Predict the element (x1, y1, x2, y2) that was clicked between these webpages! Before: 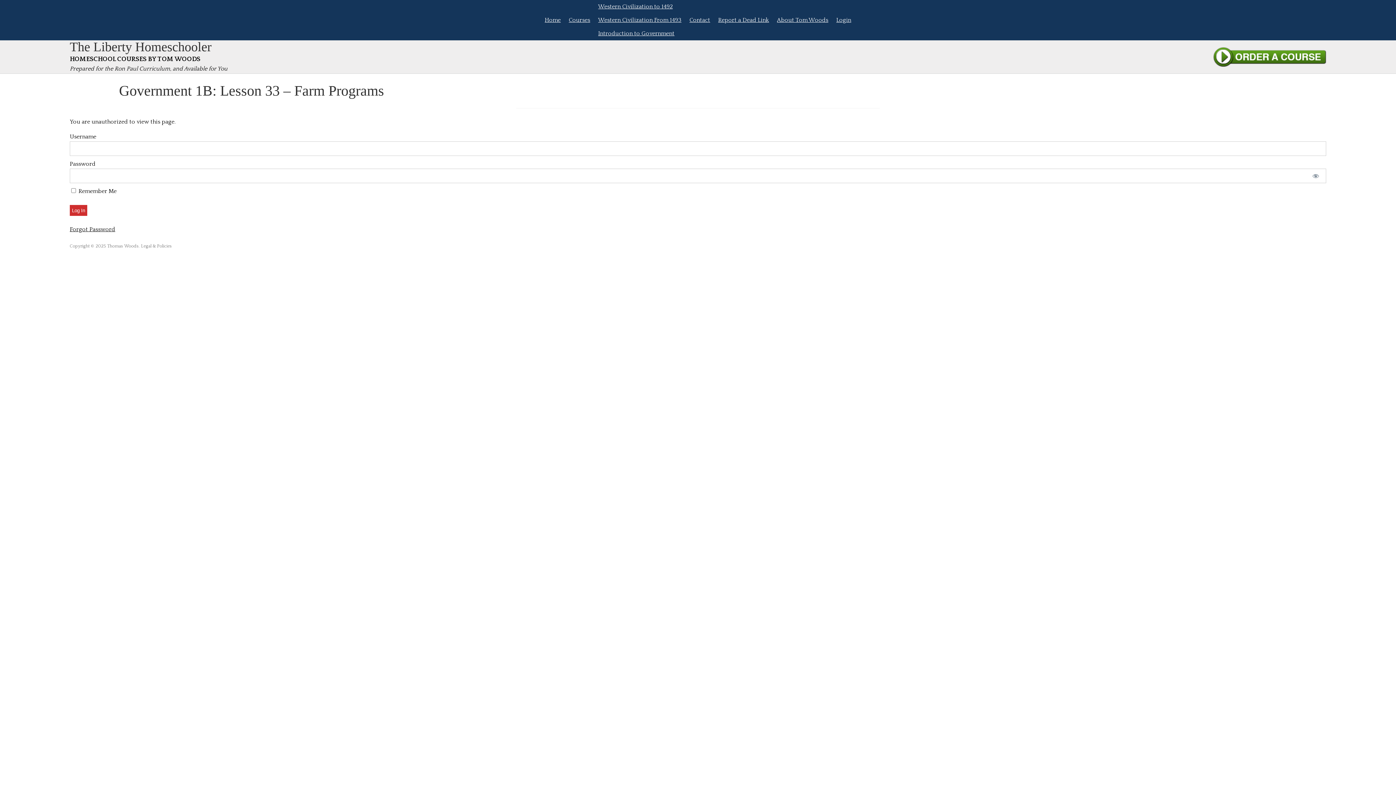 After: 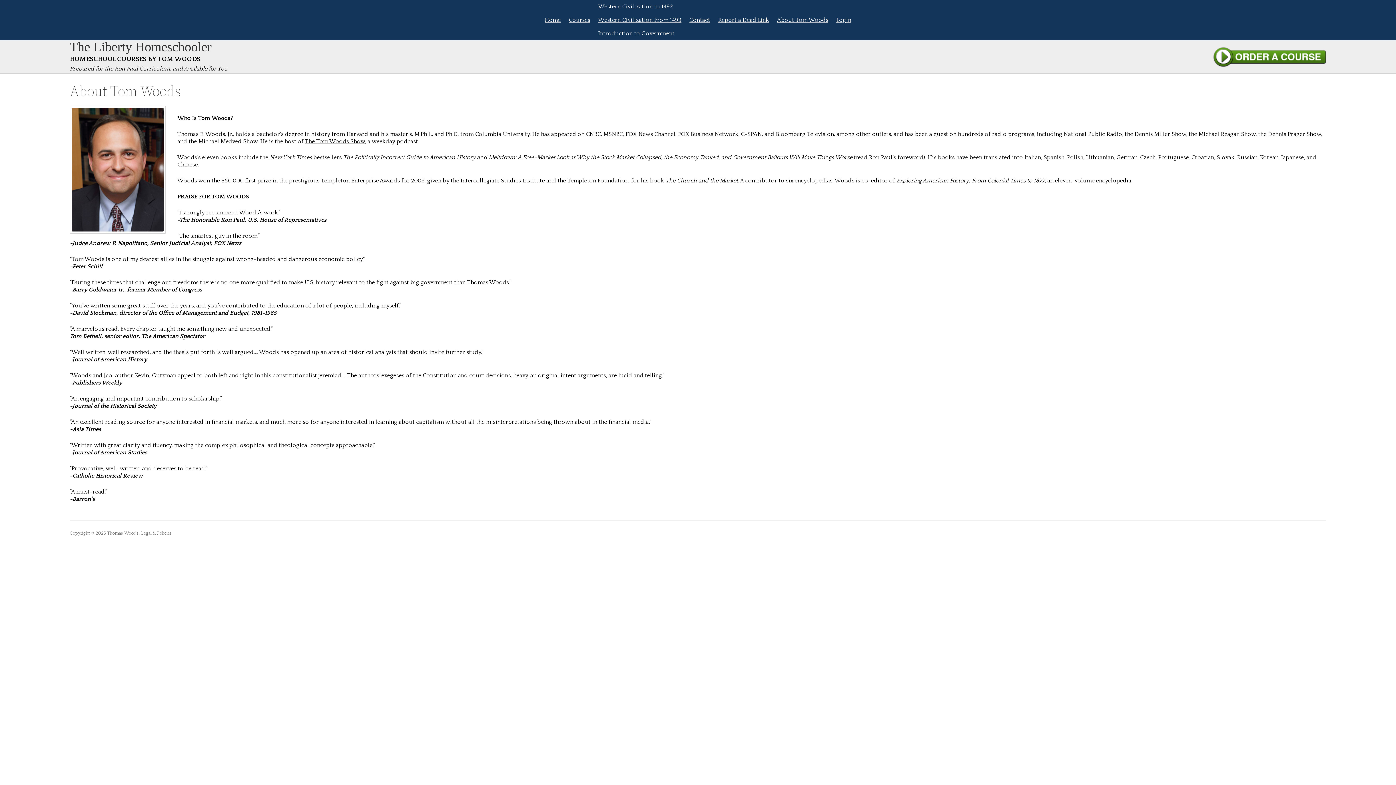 Action: label: About Tom Woods bbox: (773, 13, 832, 26)